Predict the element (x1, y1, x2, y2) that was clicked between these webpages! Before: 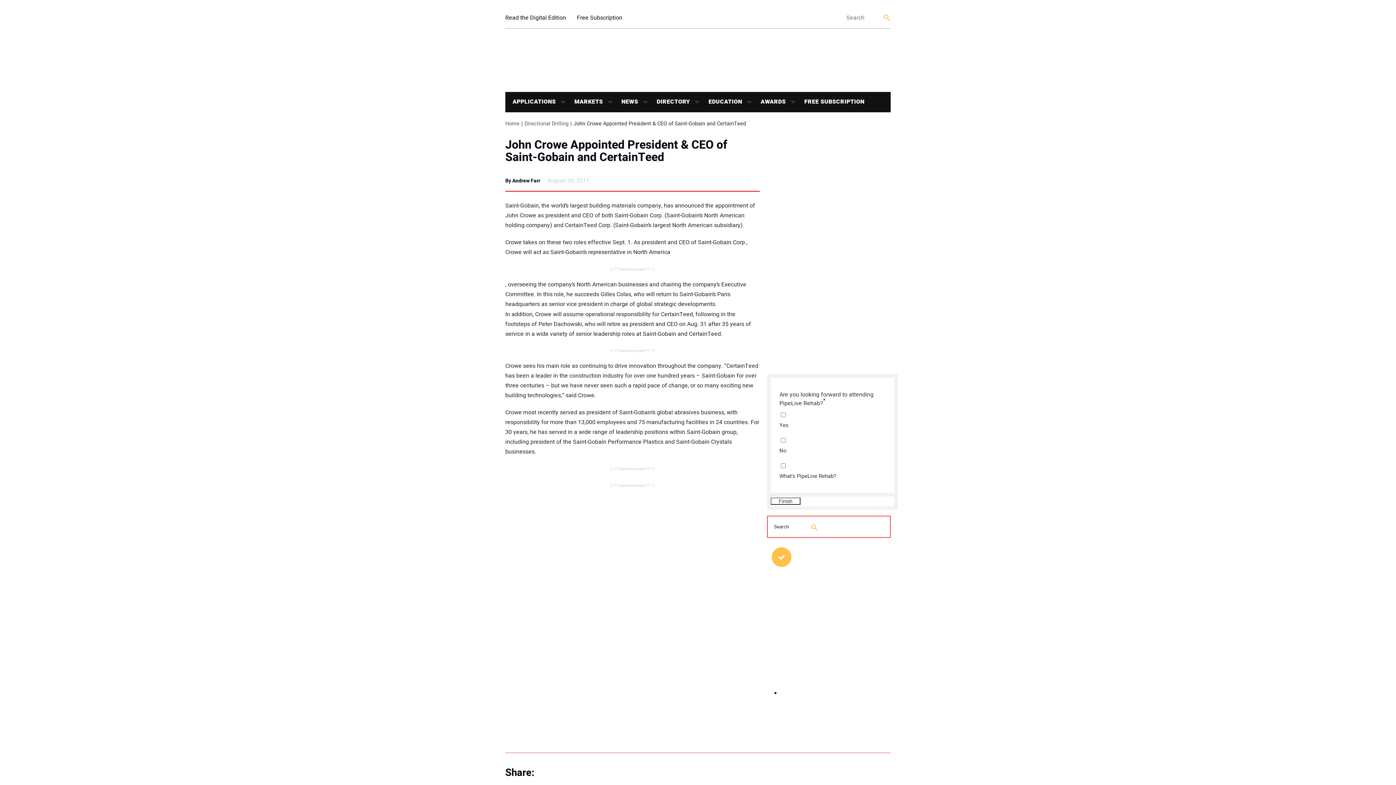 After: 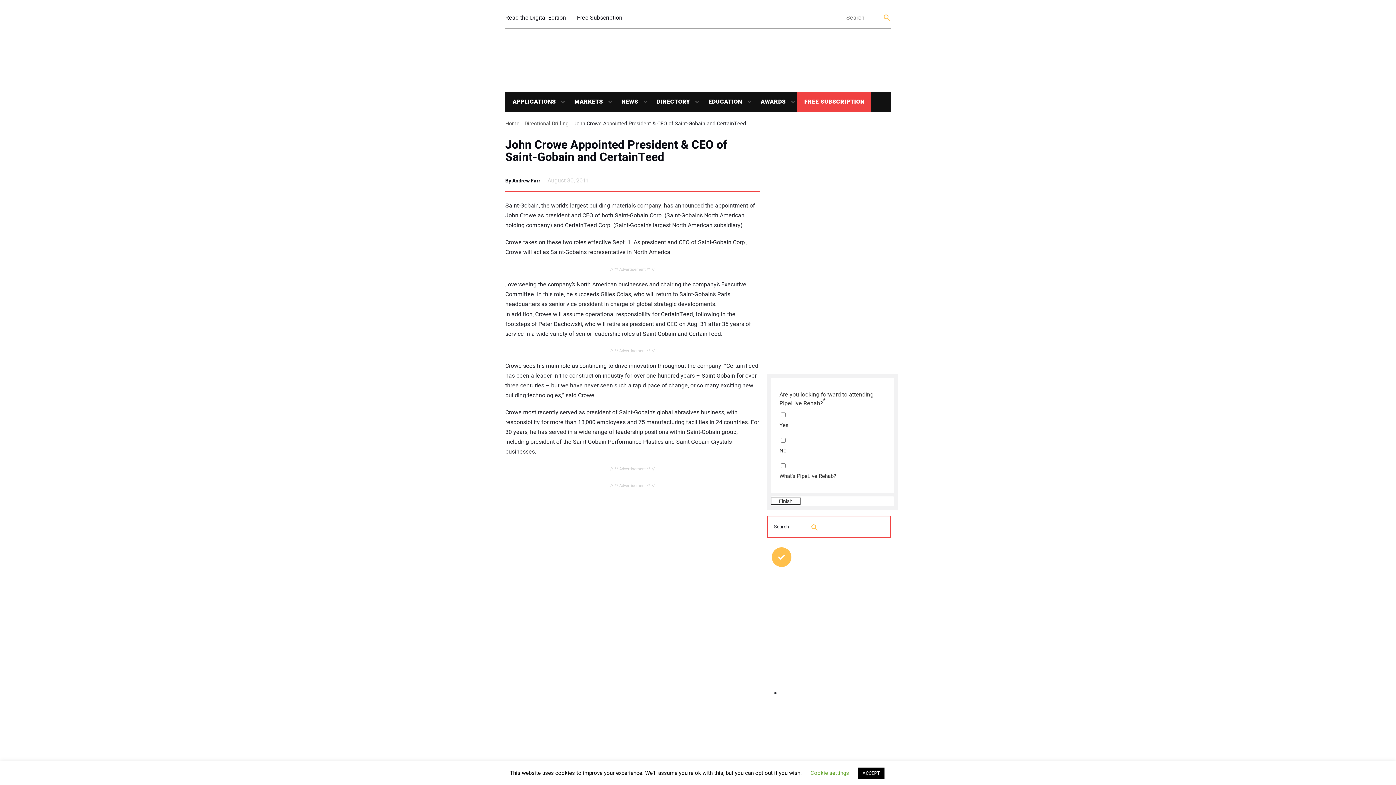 Action: label: FREE SUBSCRIPTION bbox: (797, 92, 871, 112)